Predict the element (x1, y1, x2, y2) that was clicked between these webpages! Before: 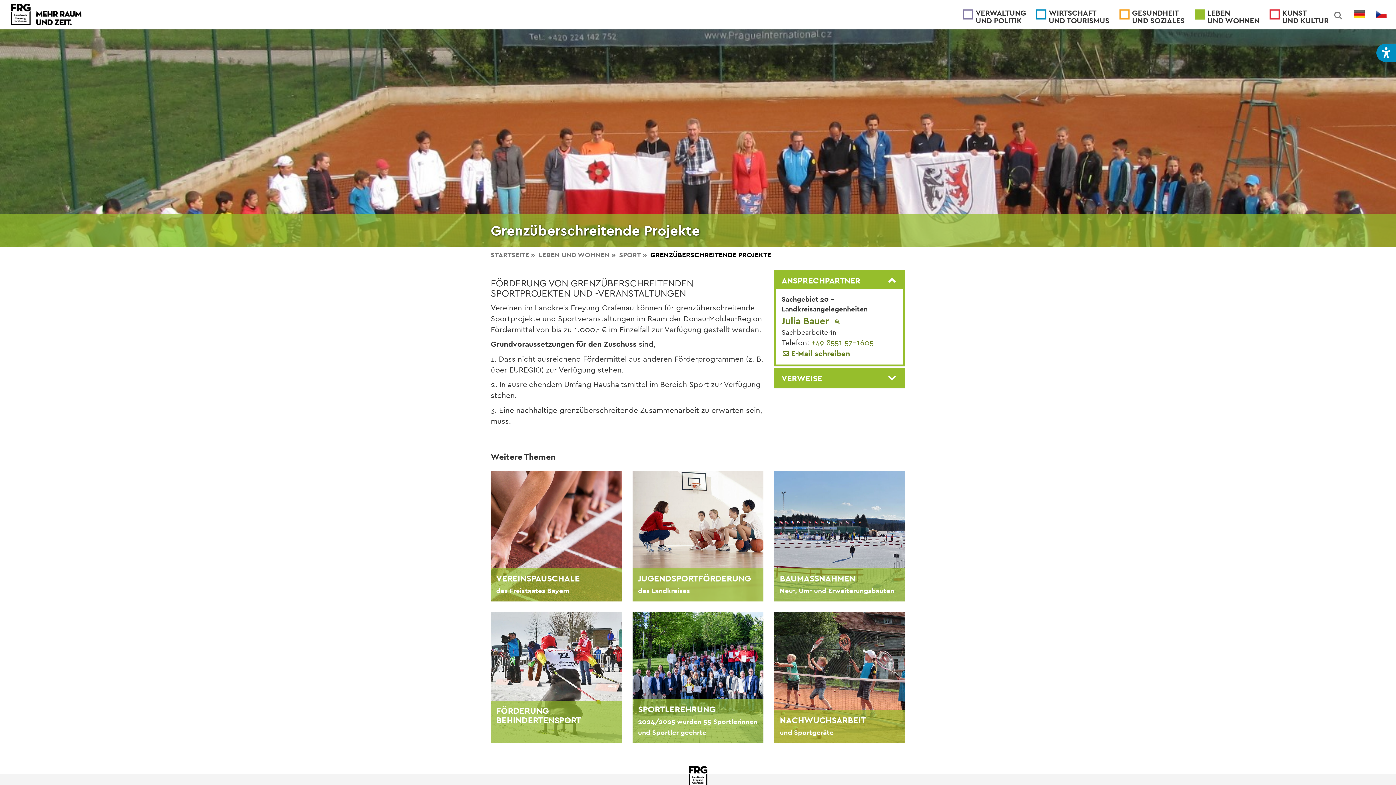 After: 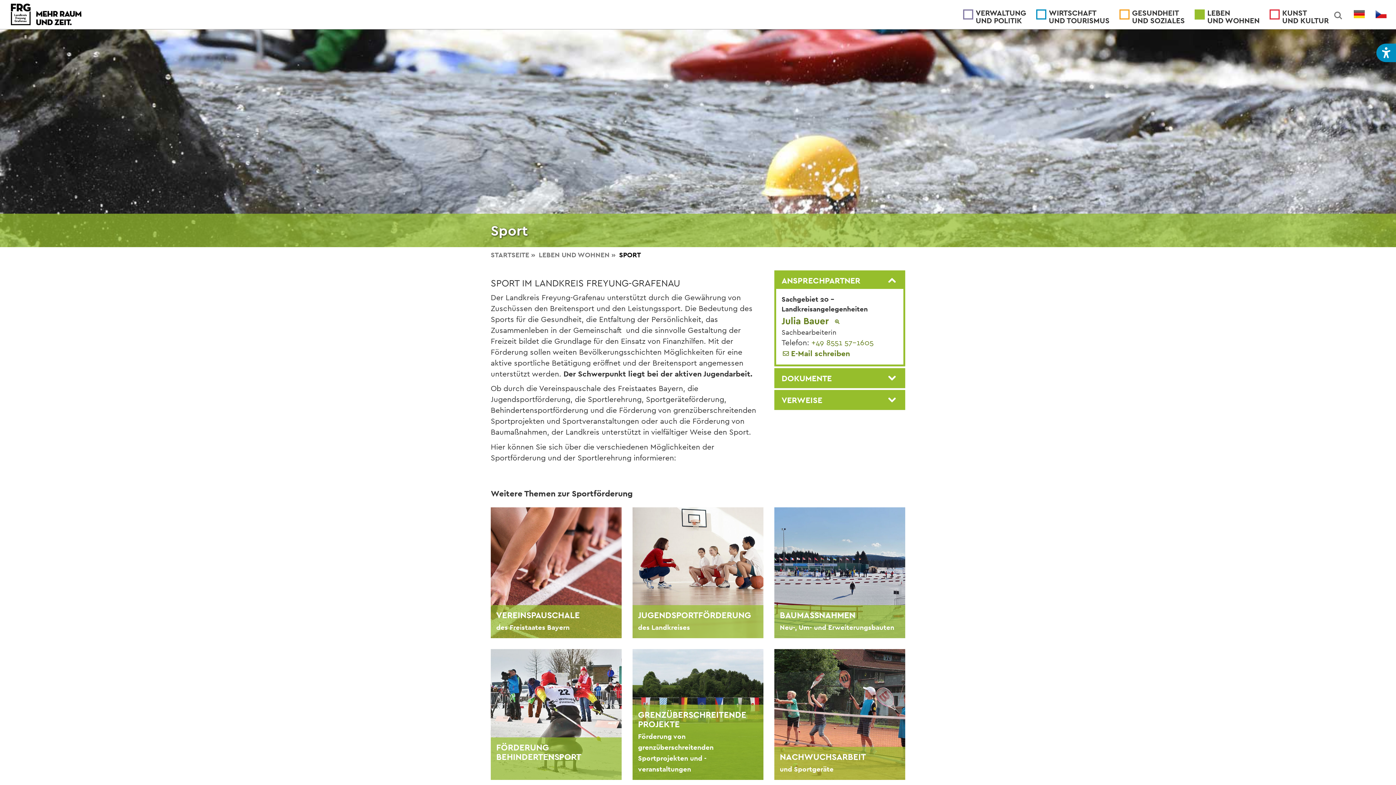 Action: bbox: (619, 250, 641, 259) label: SPORT